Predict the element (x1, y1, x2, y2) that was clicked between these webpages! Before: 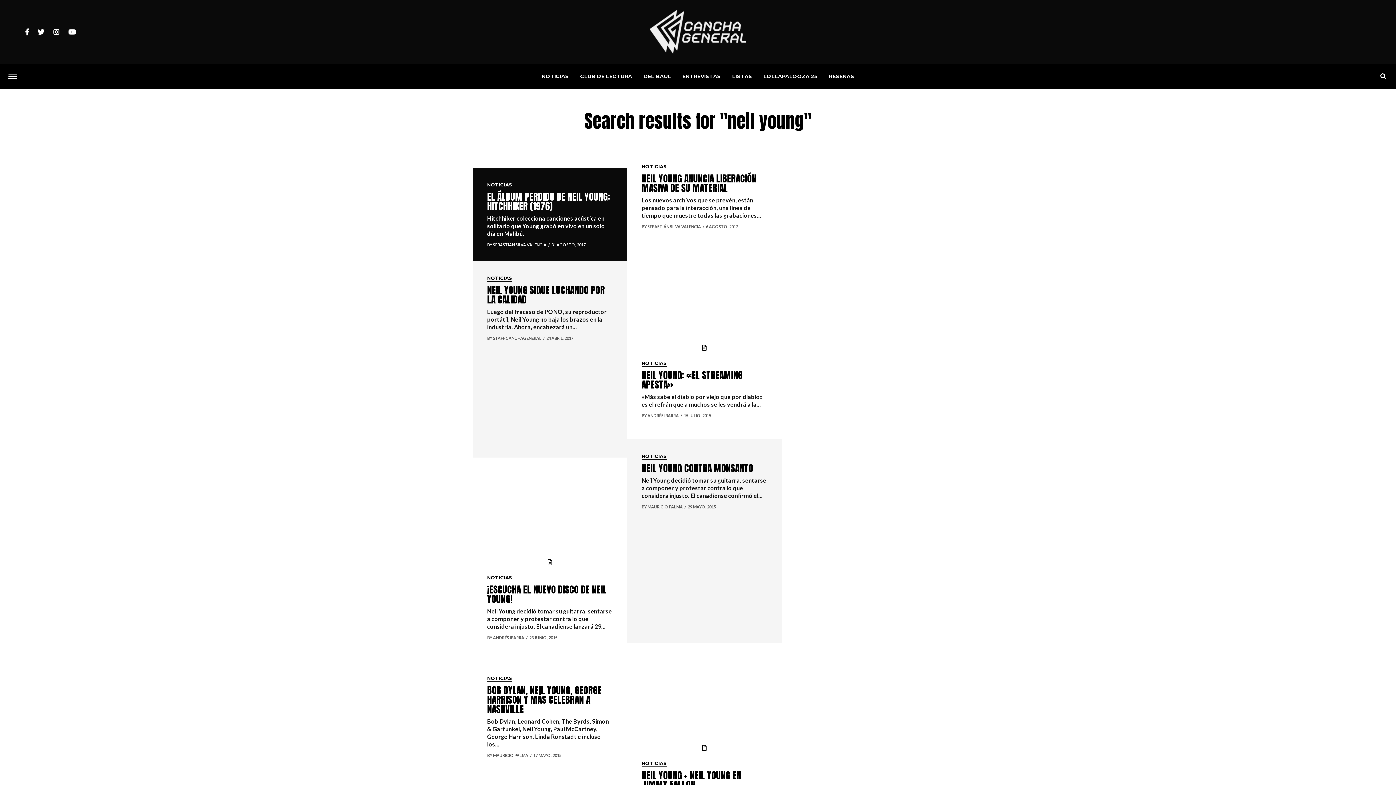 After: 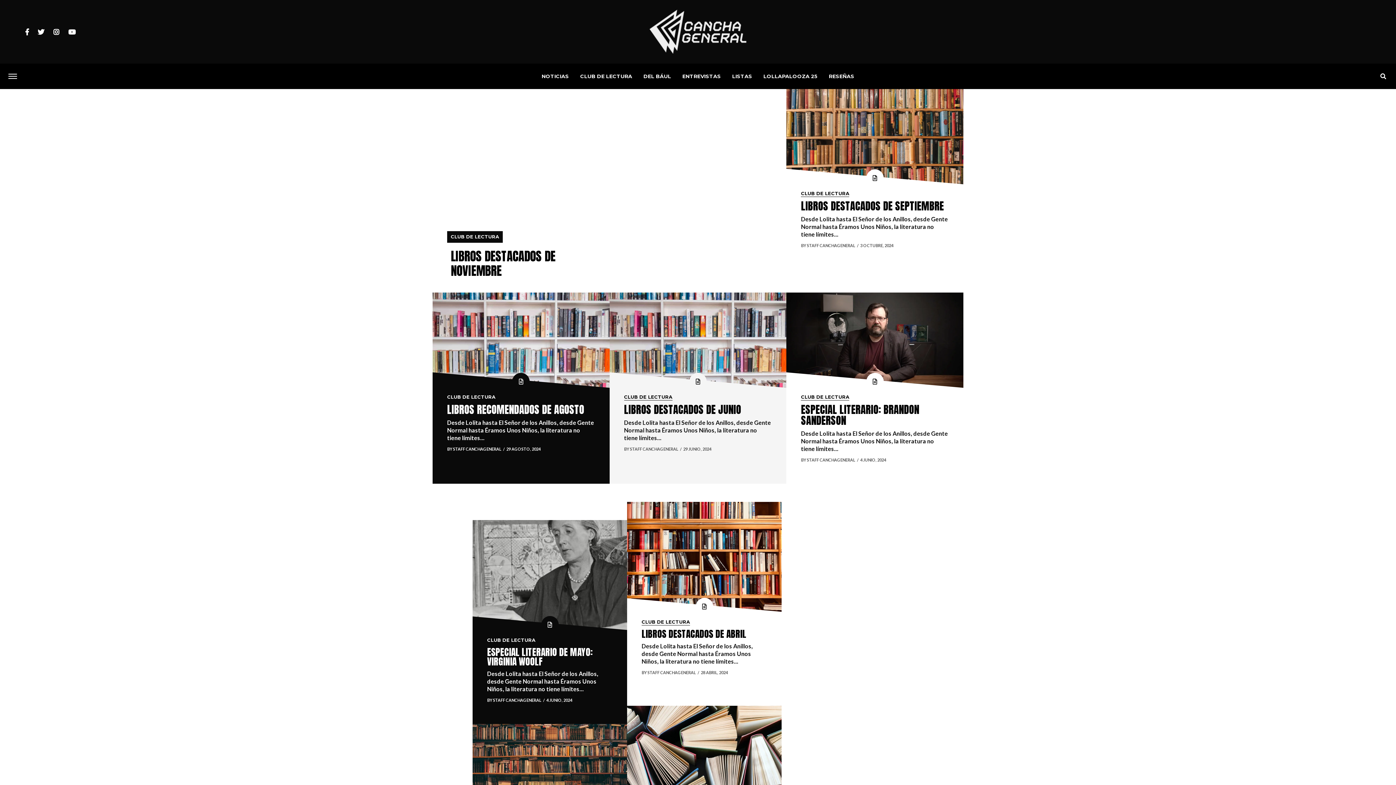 Action: bbox: (575, 63, 637, 89) label: CLUB DE LECTURA